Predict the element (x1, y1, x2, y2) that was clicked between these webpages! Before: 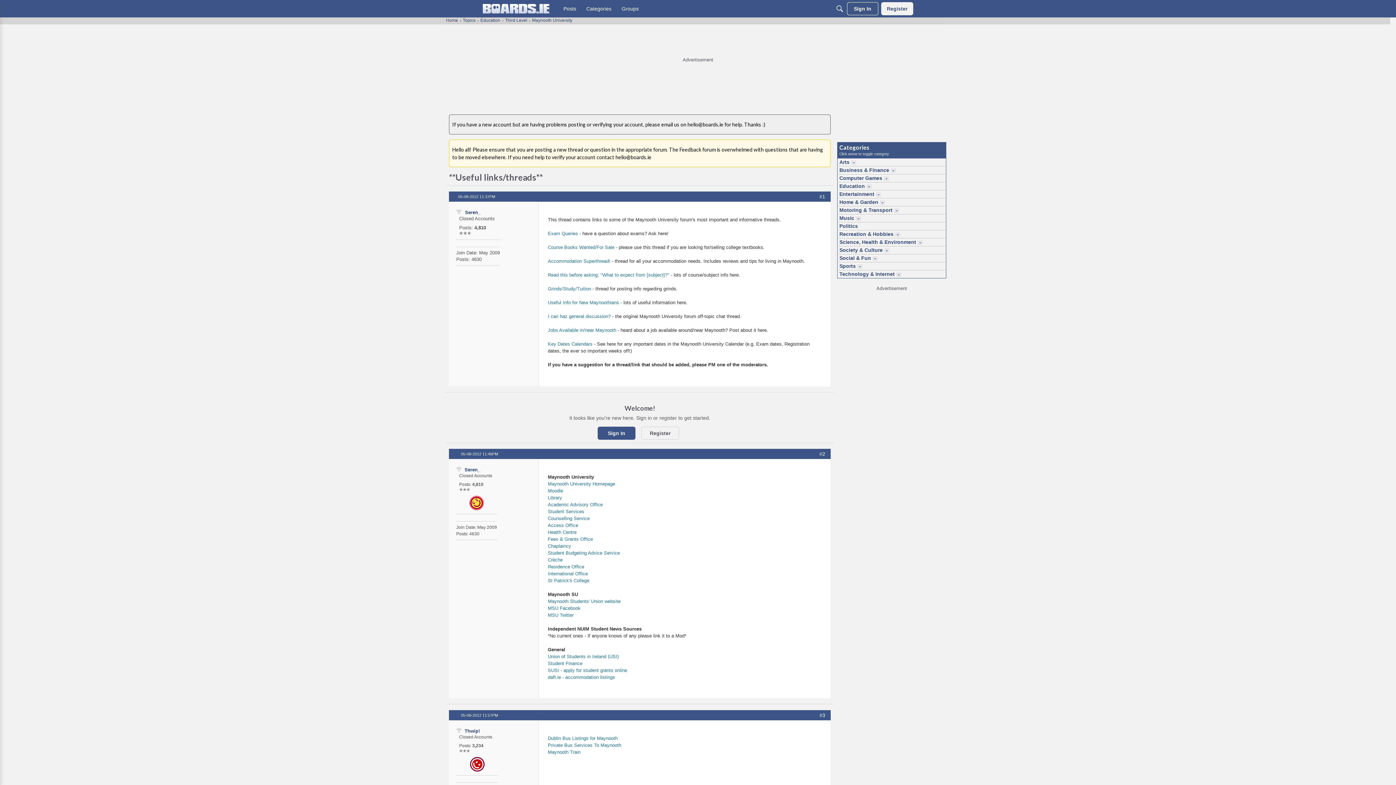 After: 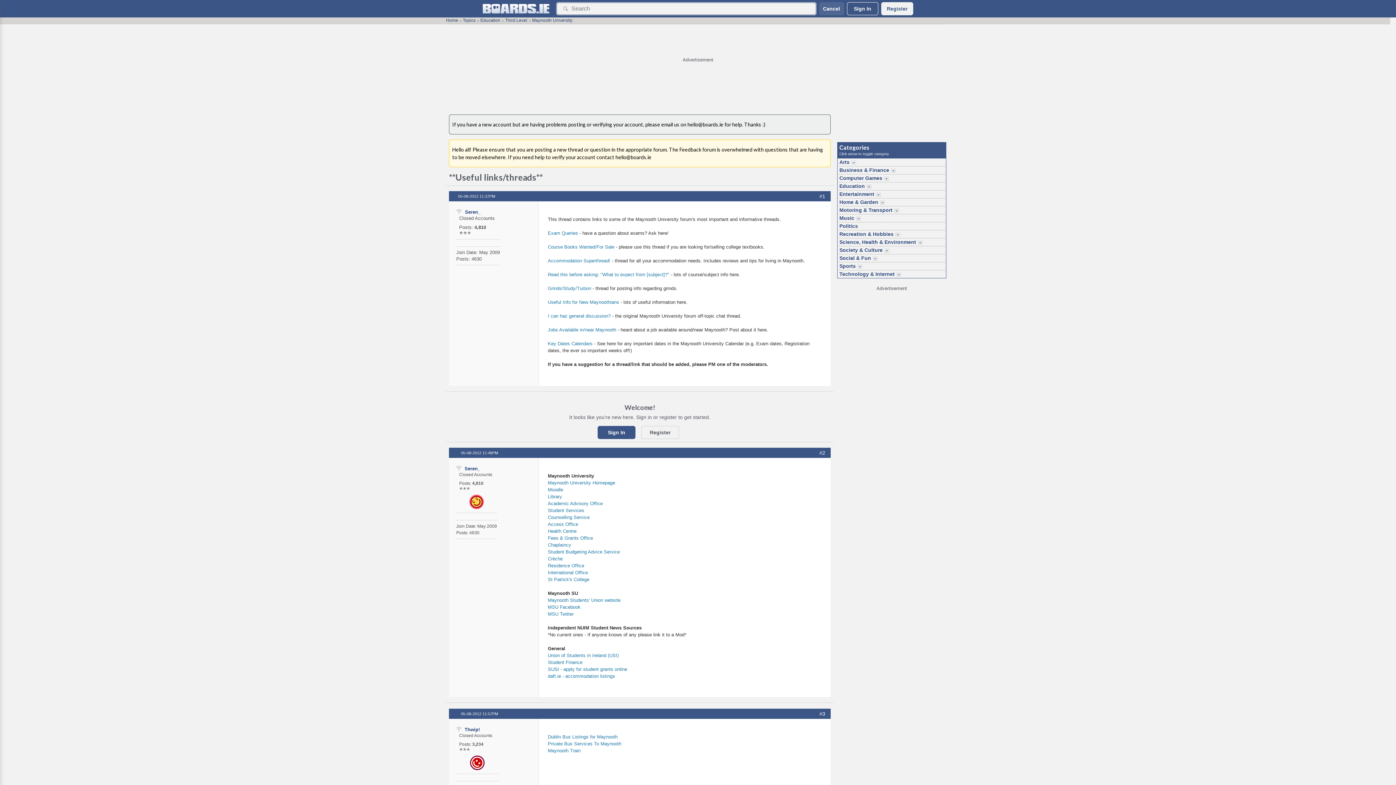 Action: bbox: (833, 2, 846, 15) label: Search